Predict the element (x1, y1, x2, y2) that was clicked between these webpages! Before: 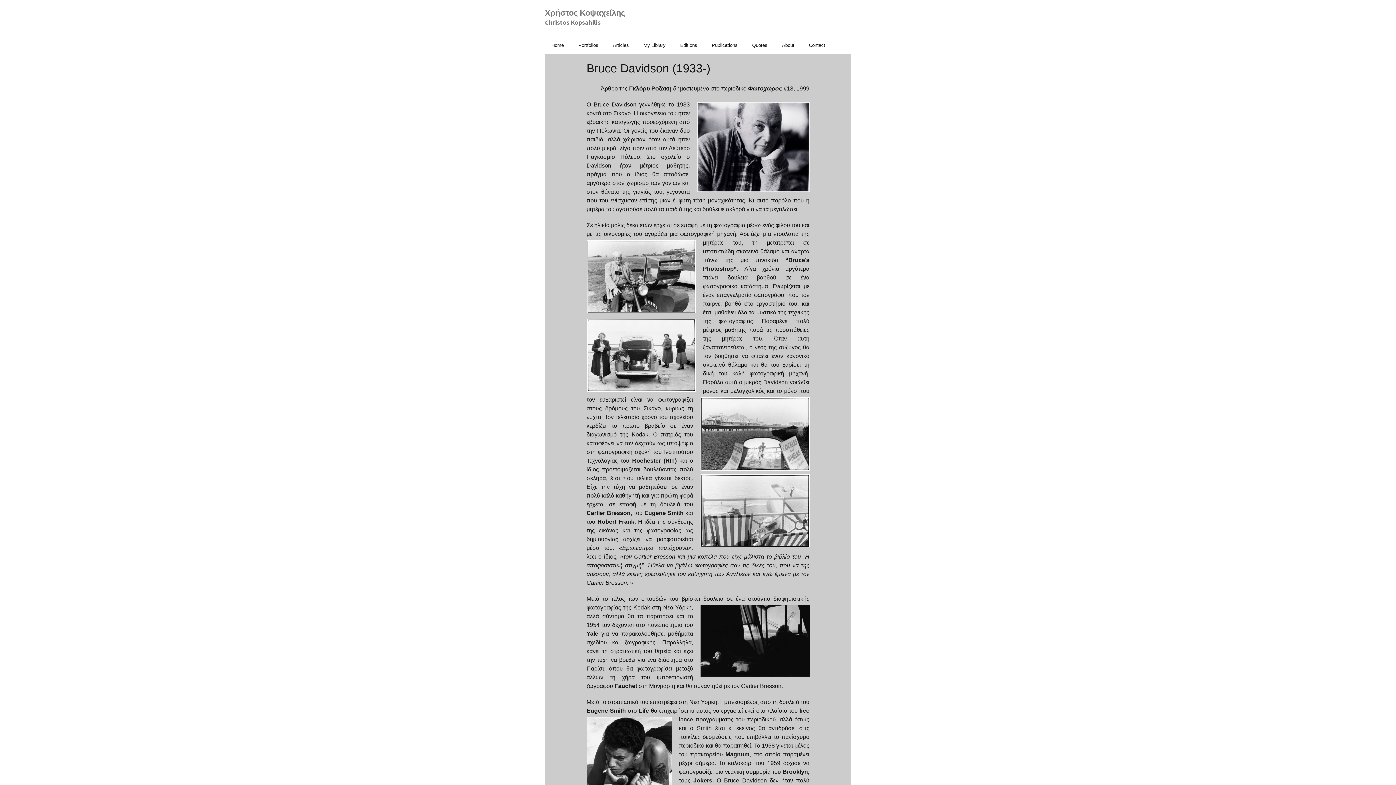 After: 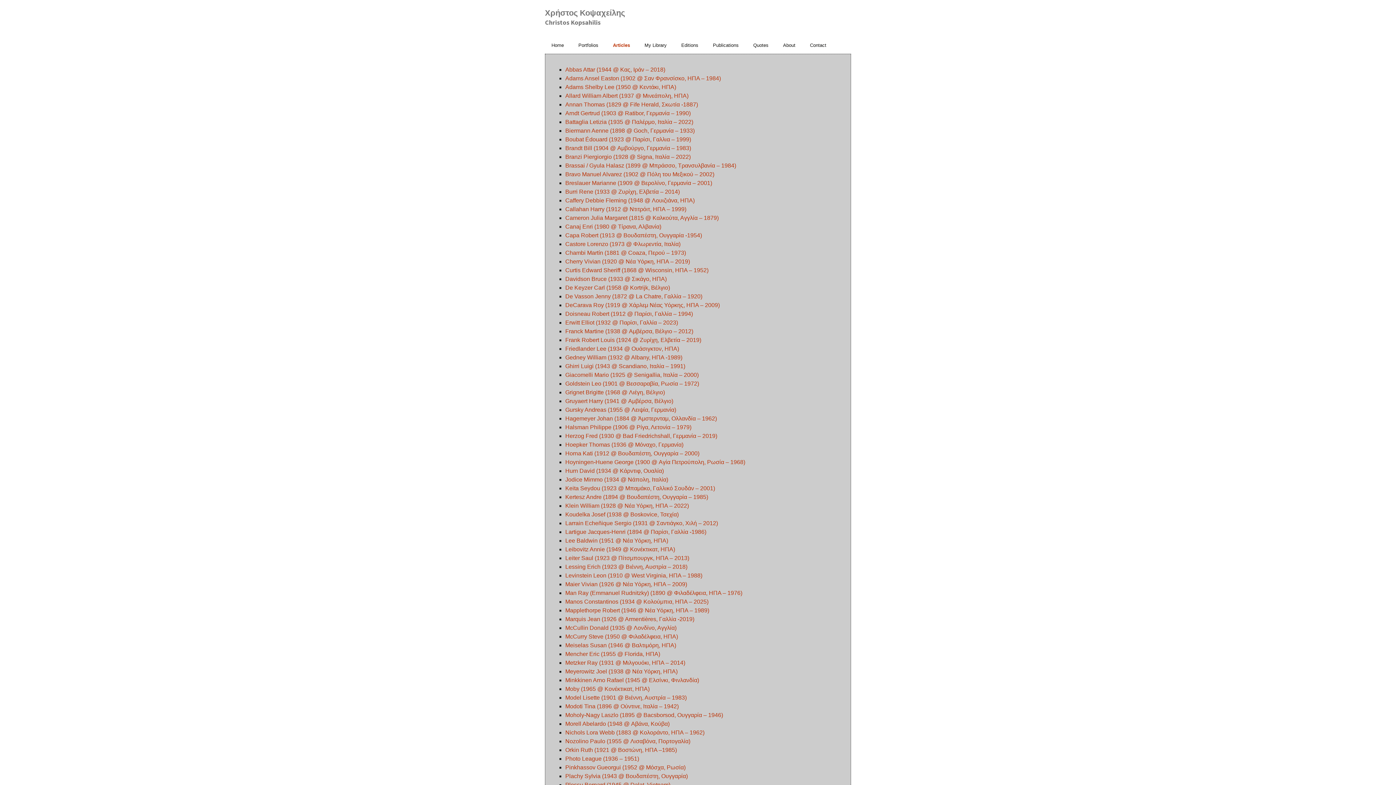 Action: bbox: (606, 37, 635, 53) label: Articles